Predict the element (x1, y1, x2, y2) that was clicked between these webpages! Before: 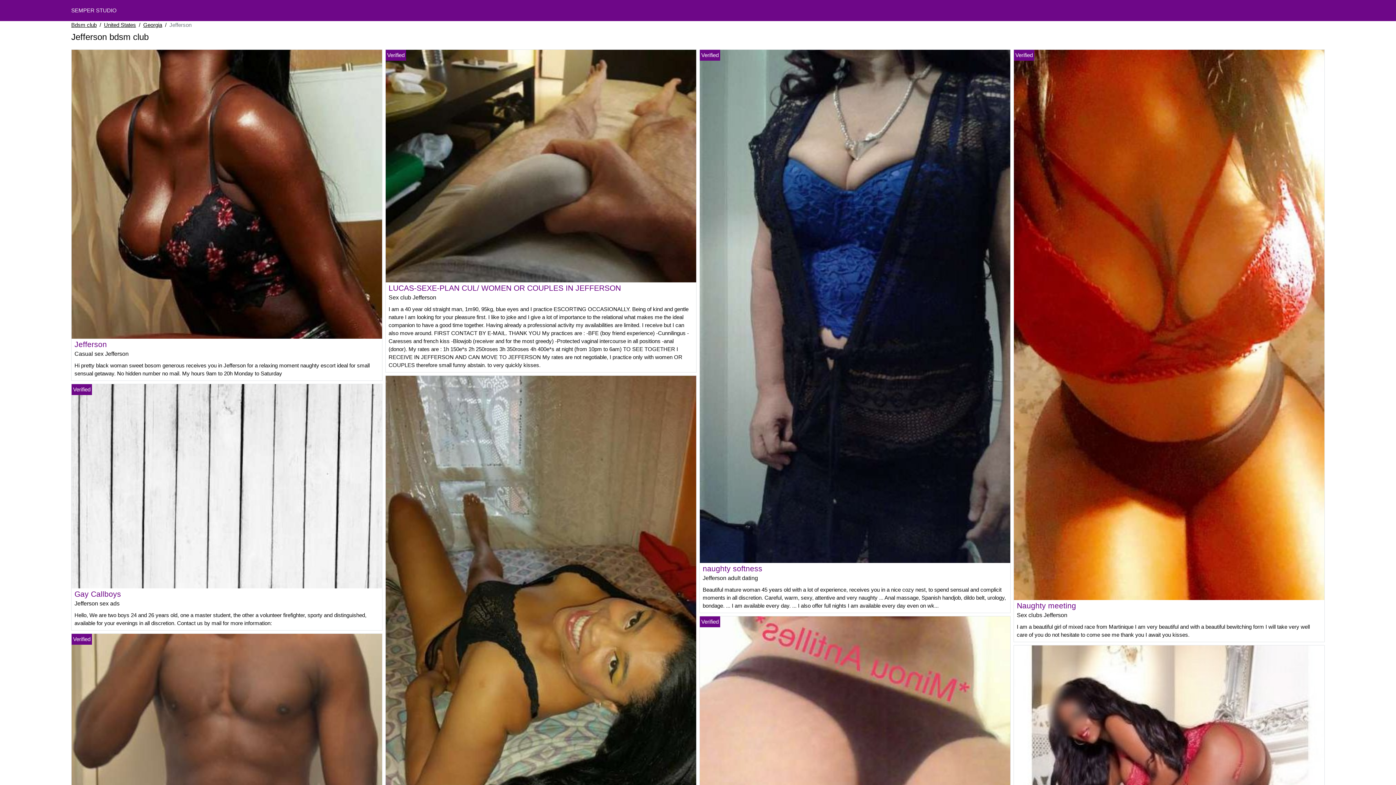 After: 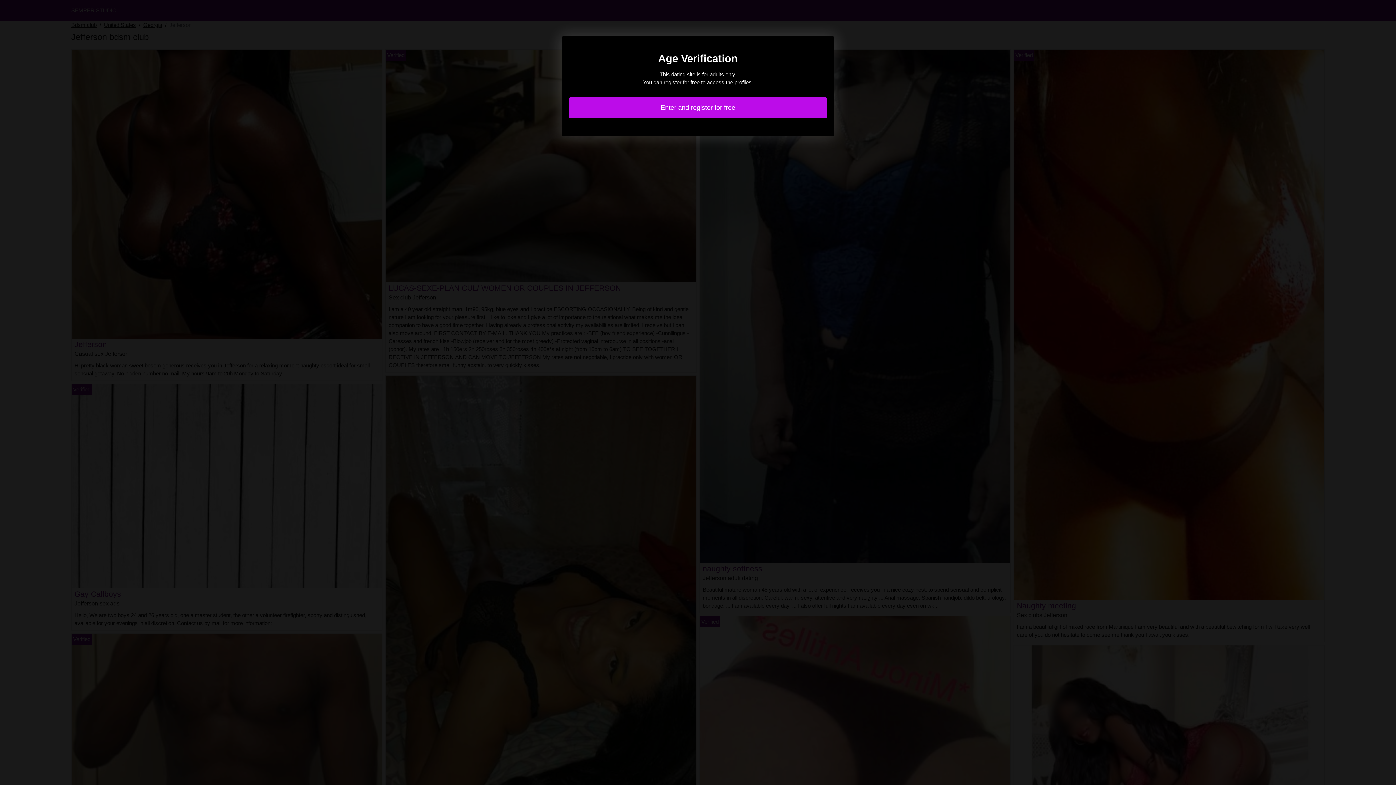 Action: bbox: (71, 190, 382, 196)